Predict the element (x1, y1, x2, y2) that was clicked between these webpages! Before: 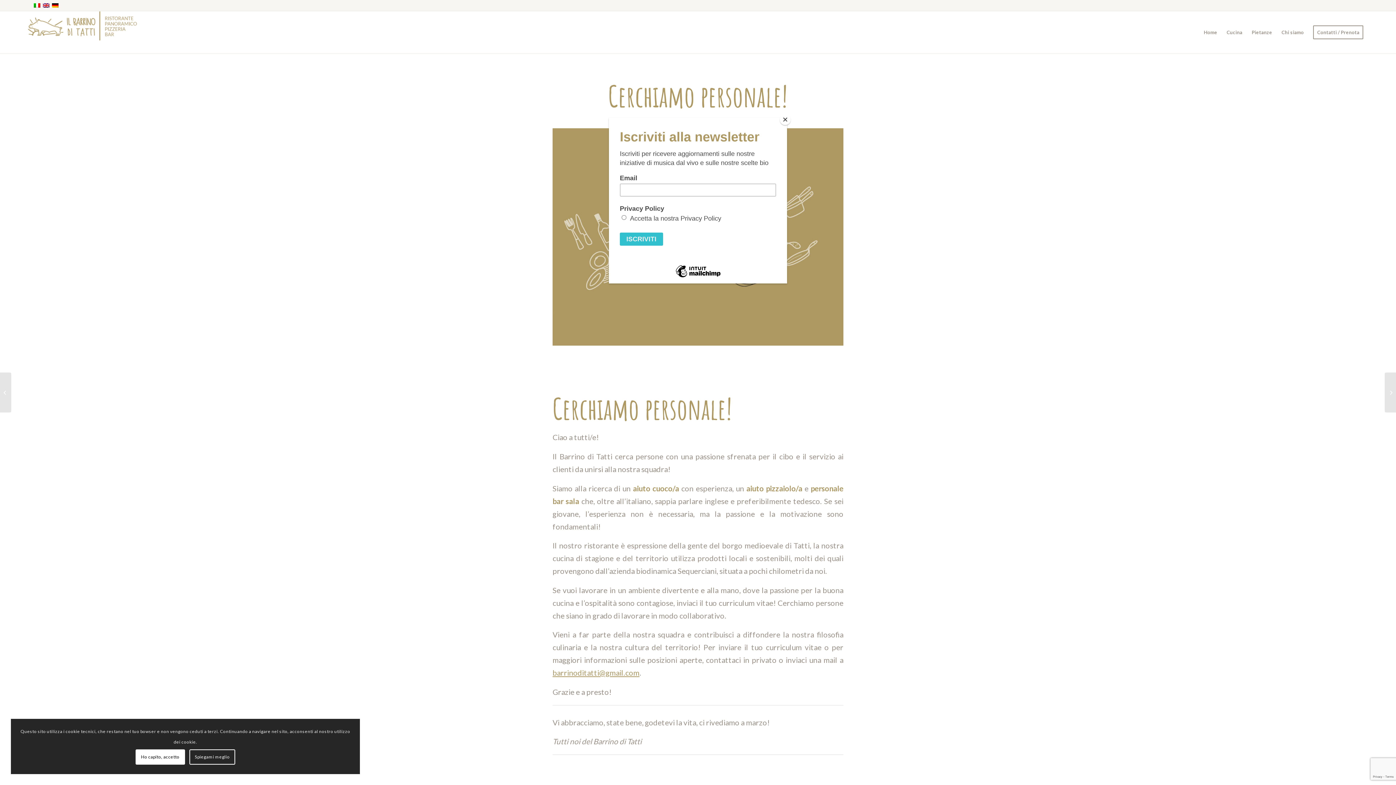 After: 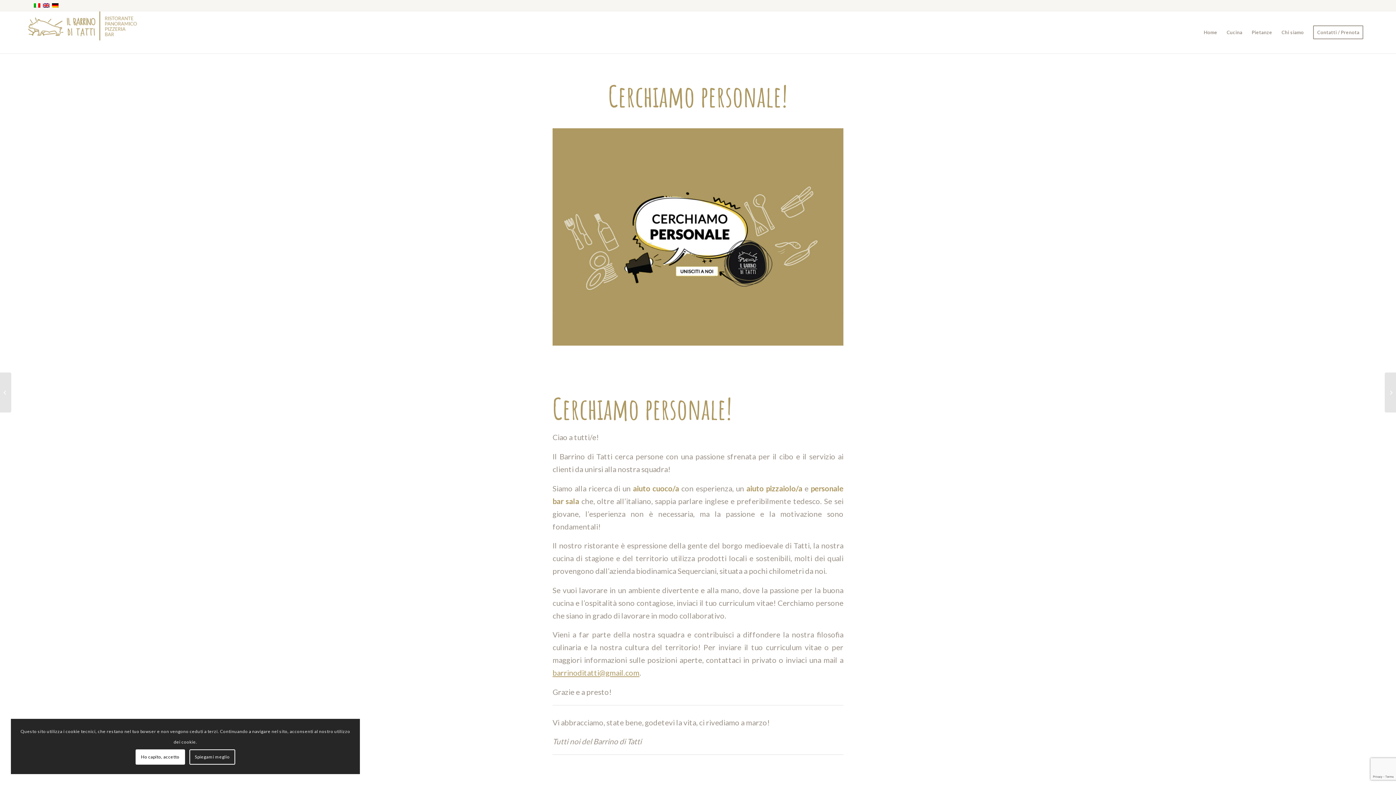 Action: bbox: (780, 114, 790, 125) label: Close